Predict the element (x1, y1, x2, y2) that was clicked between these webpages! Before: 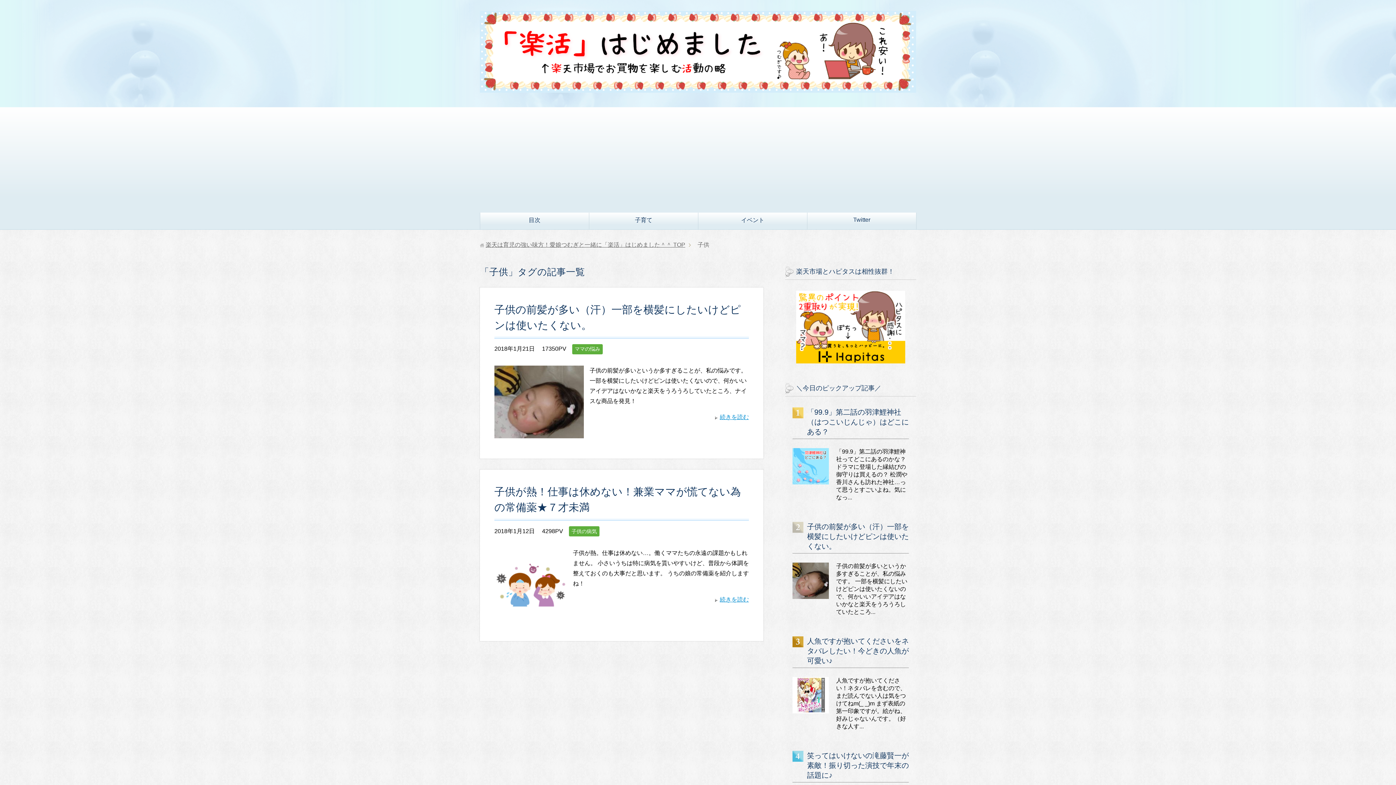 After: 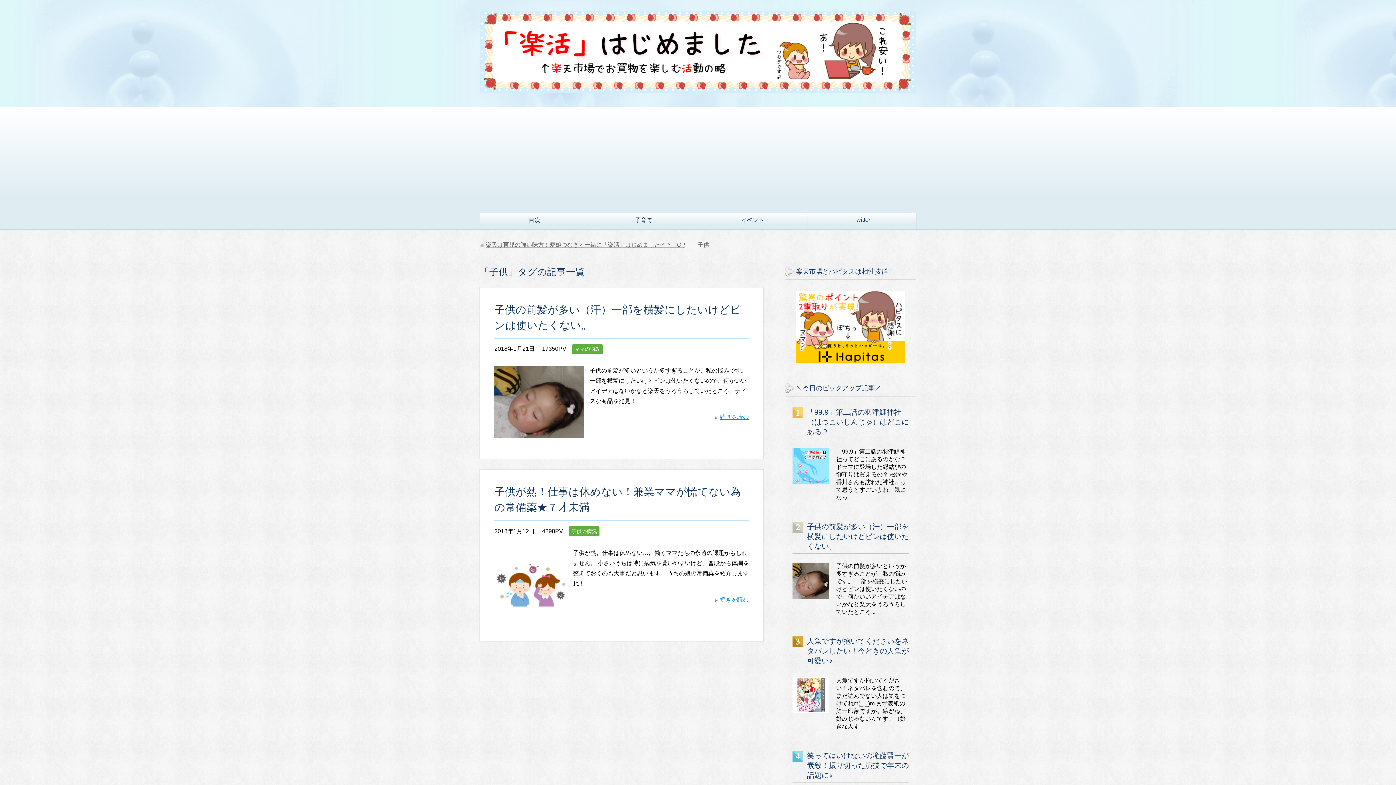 Action: bbox: (796, 357, 905, 363)